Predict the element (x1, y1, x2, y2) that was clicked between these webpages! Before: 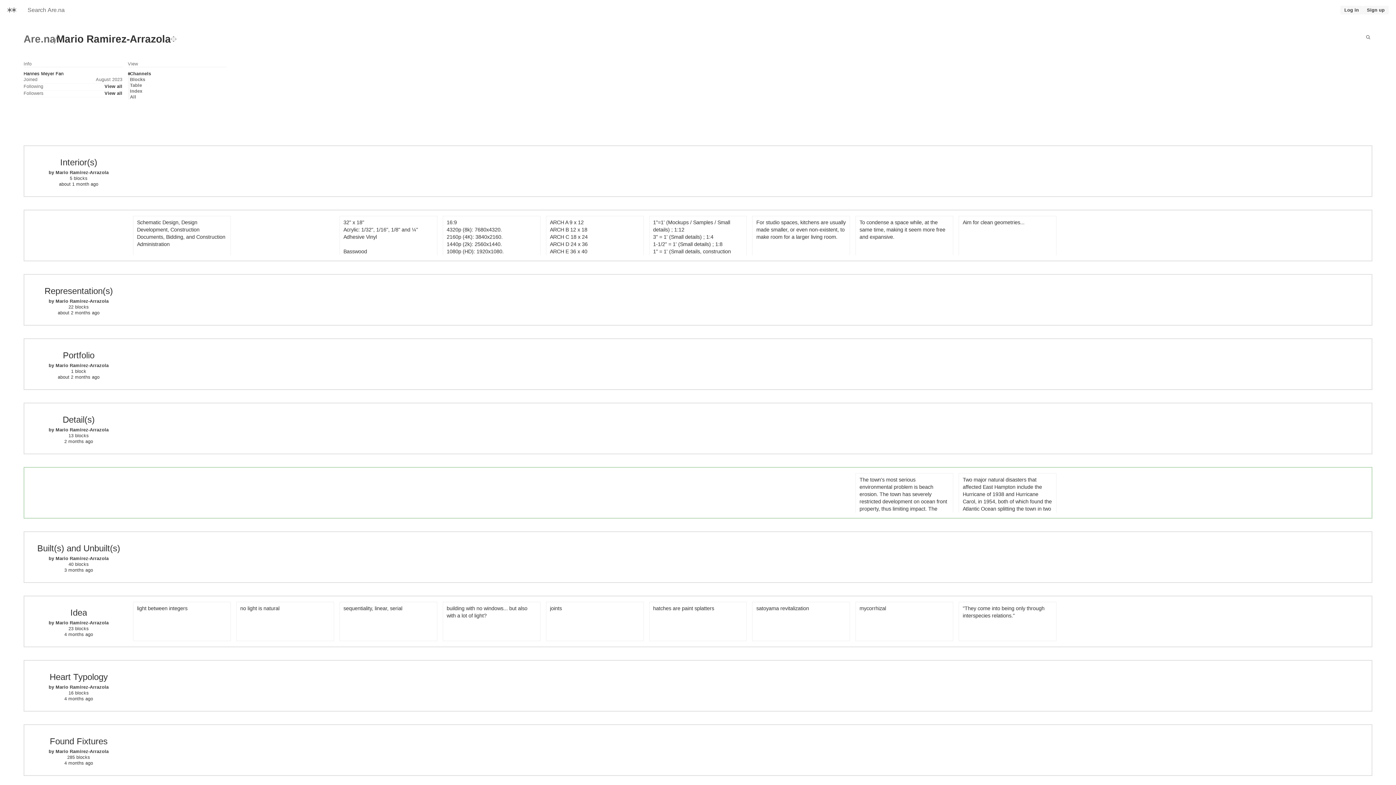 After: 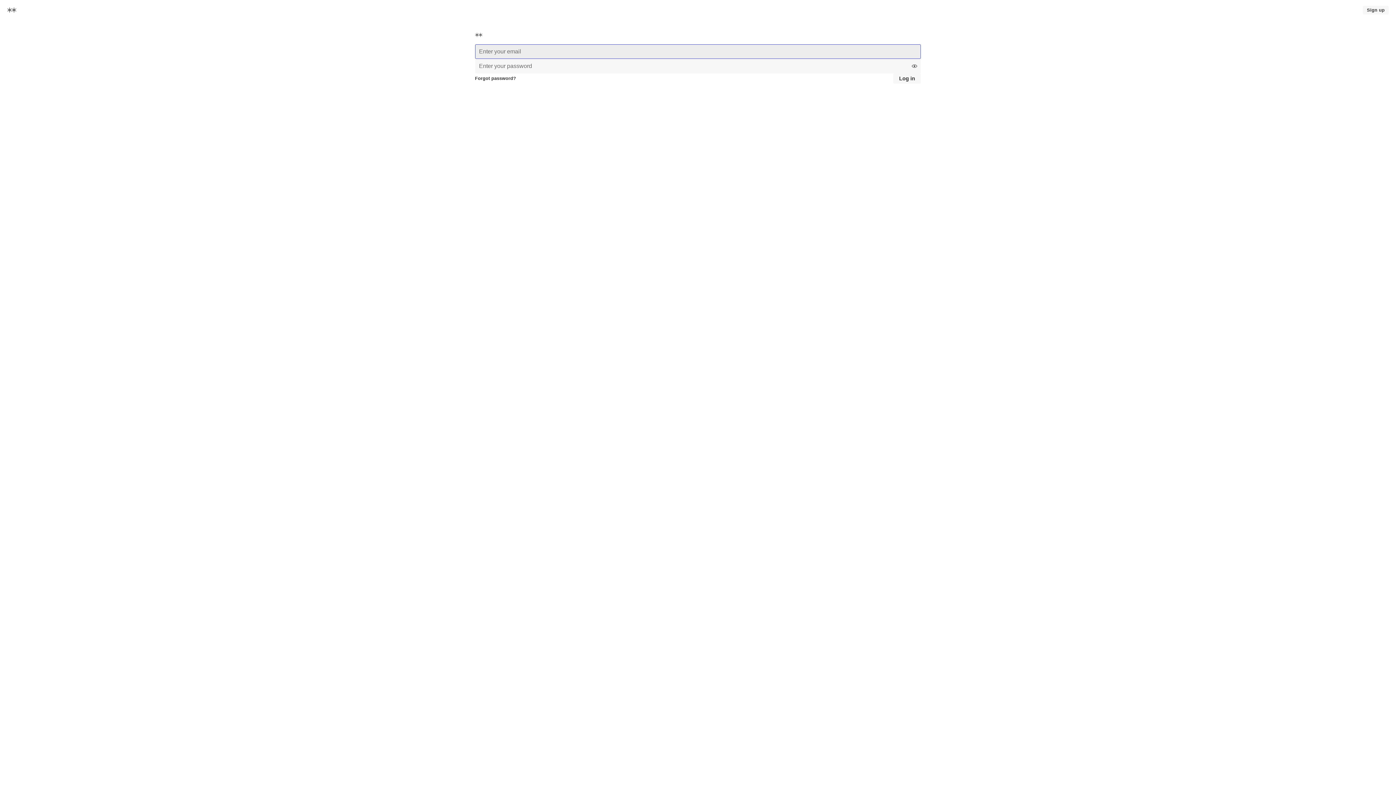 Action: bbox: (1340, 5, 1363, 14) label: Log in